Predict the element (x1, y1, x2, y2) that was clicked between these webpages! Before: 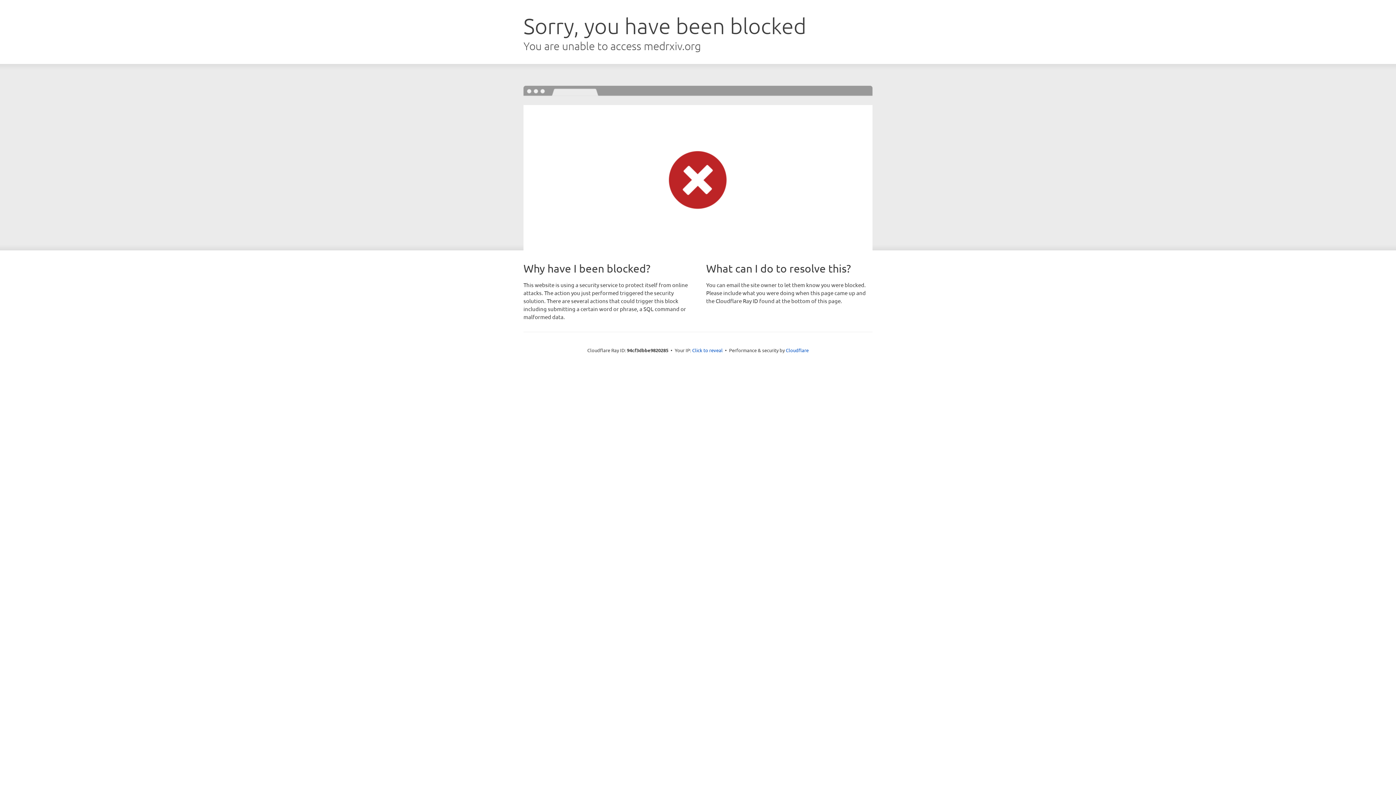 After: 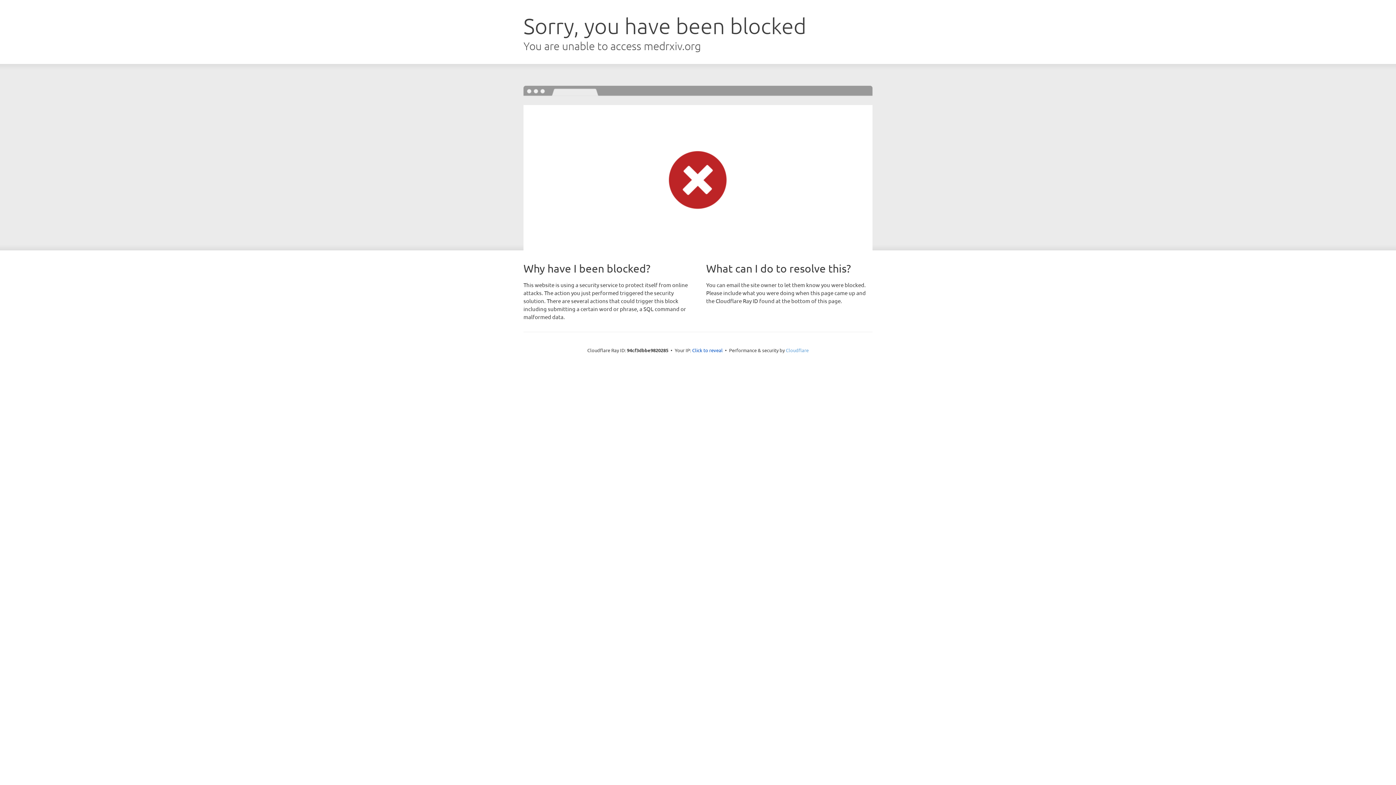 Action: label: Cloudflare bbox: (786, 347, 808, 353)